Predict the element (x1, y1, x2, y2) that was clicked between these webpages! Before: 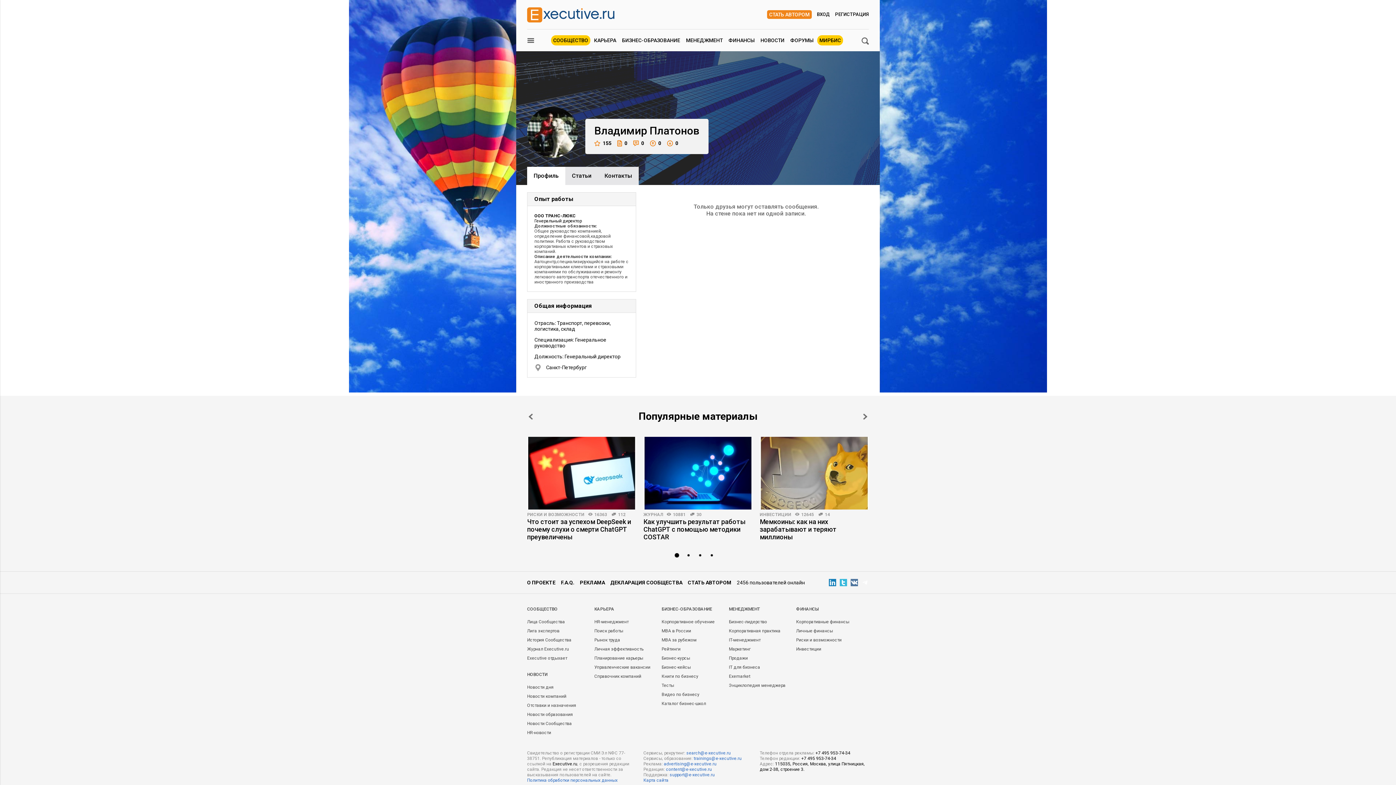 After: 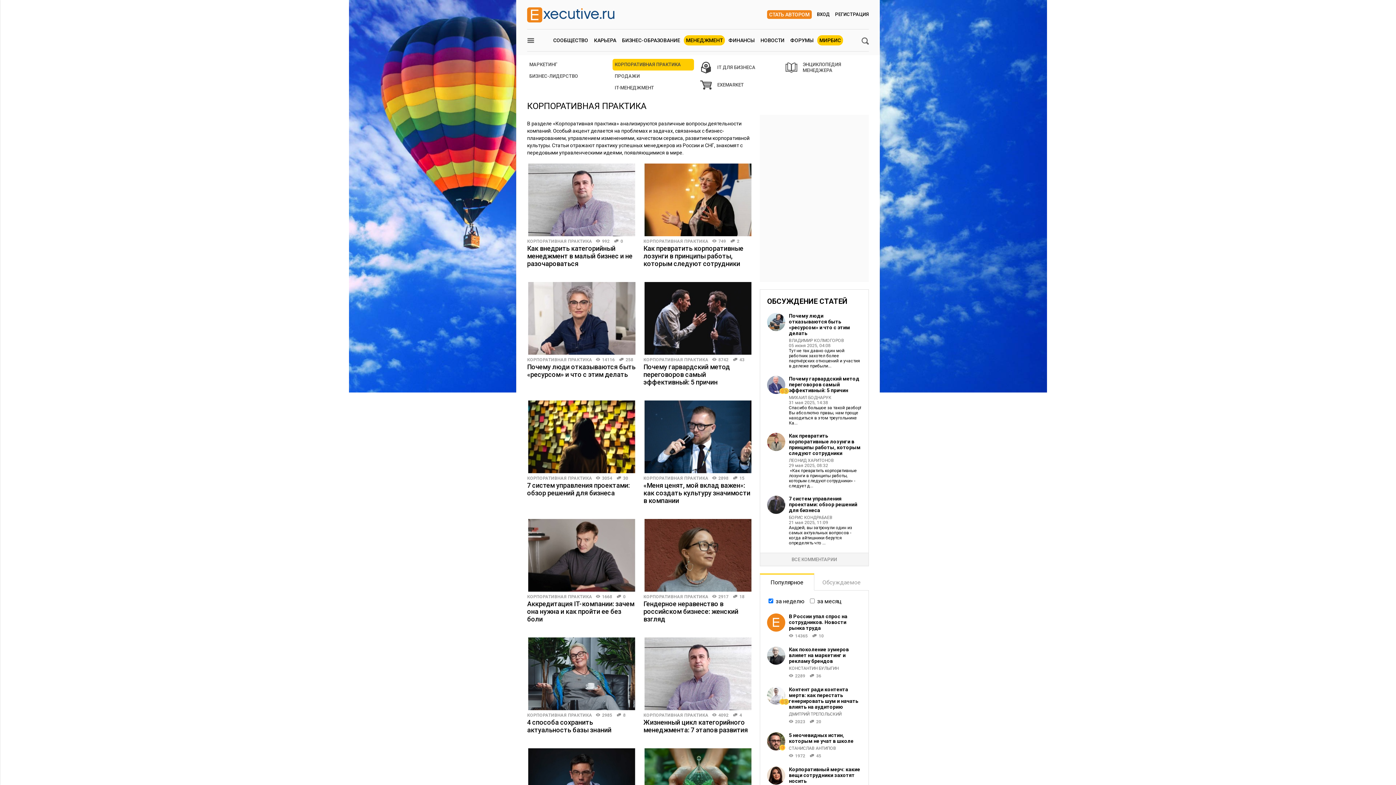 Action: bbox: (729, 628, 780, 633) label: Корпоративная практика